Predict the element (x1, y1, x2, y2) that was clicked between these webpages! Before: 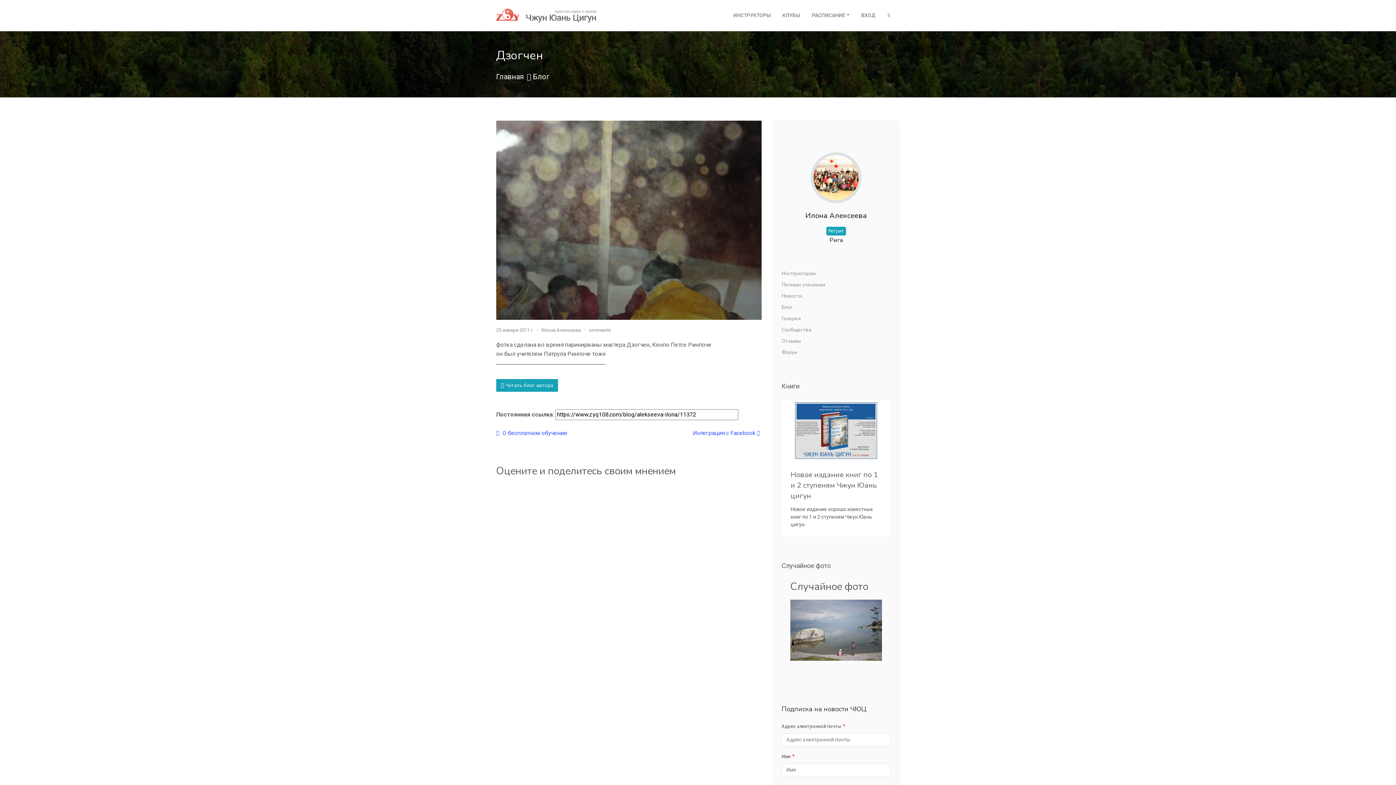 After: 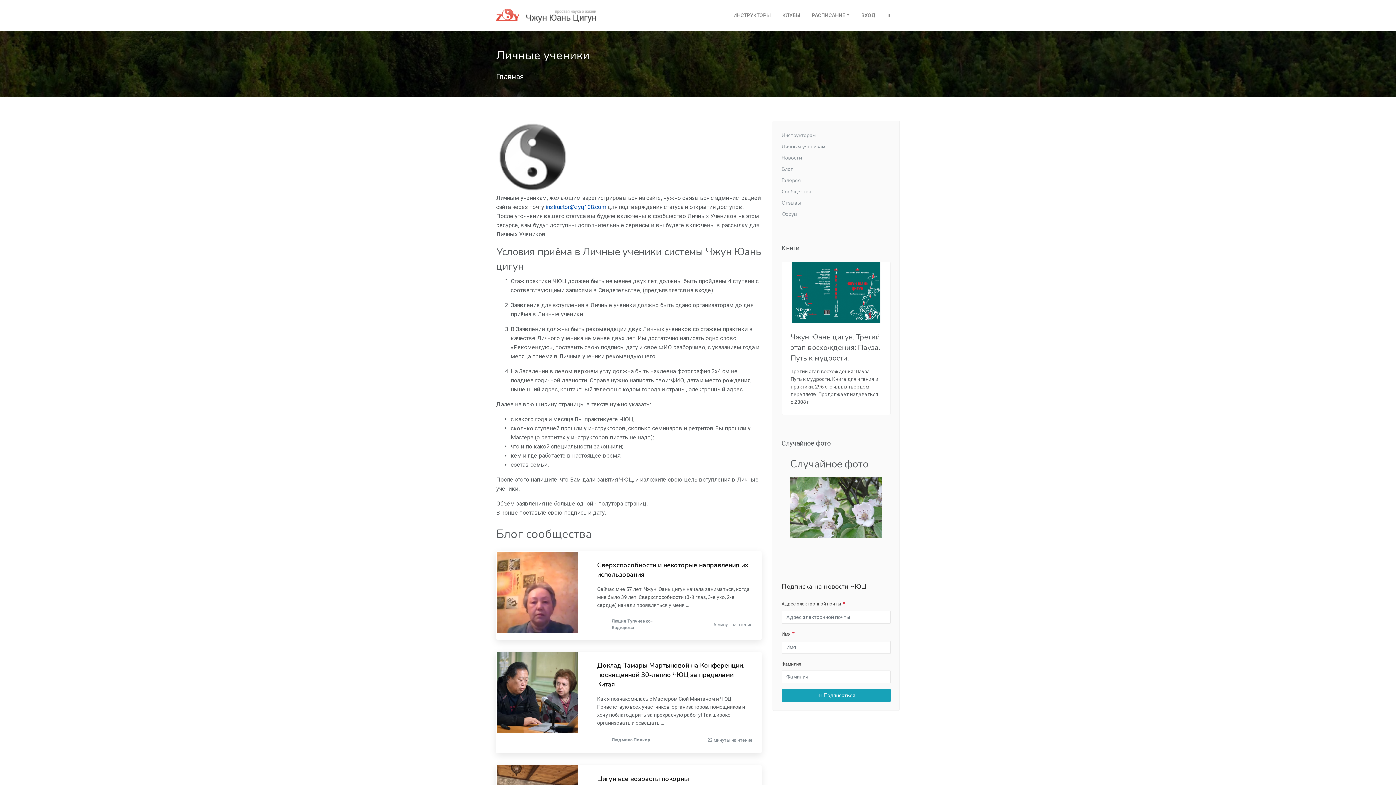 Action: bbox: (781, 279, 890, 290) label: Личным ученикам